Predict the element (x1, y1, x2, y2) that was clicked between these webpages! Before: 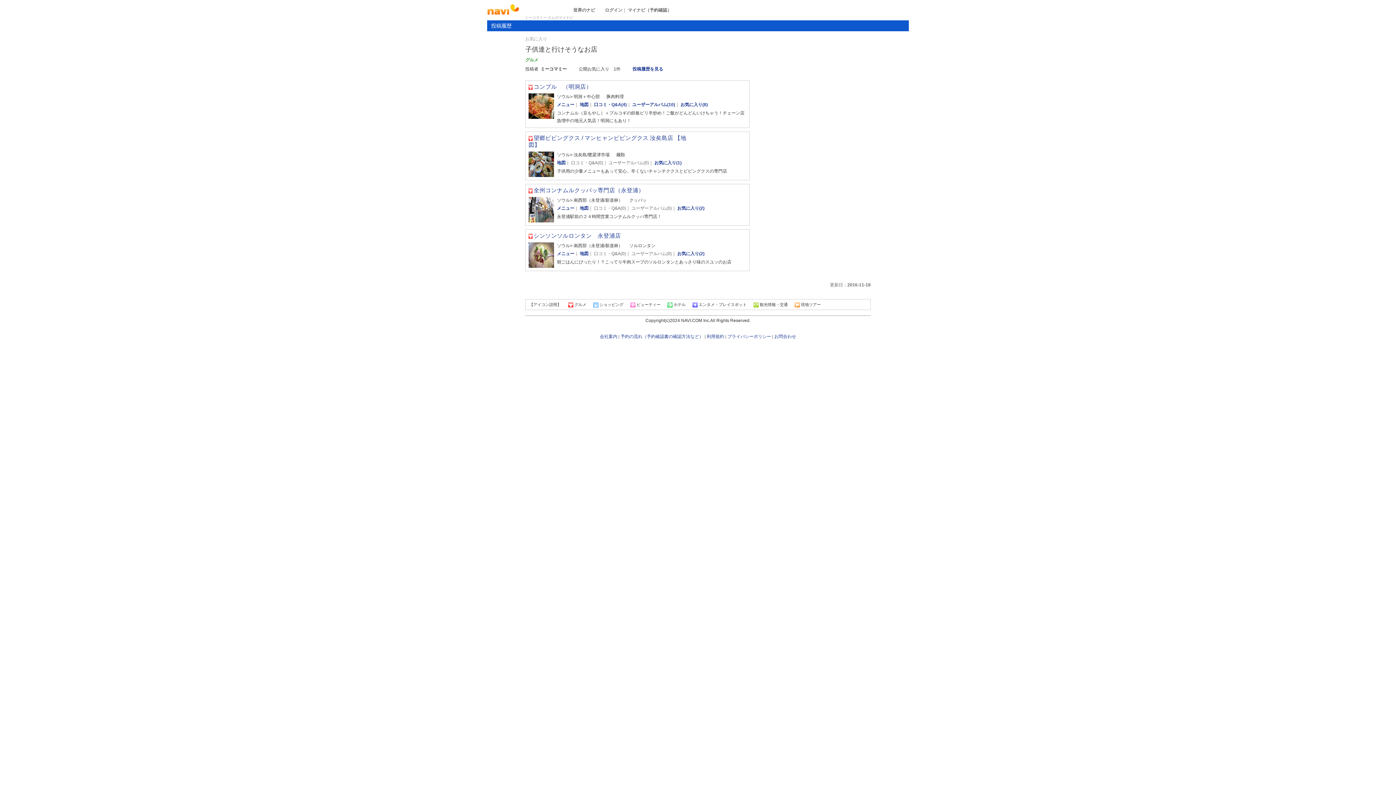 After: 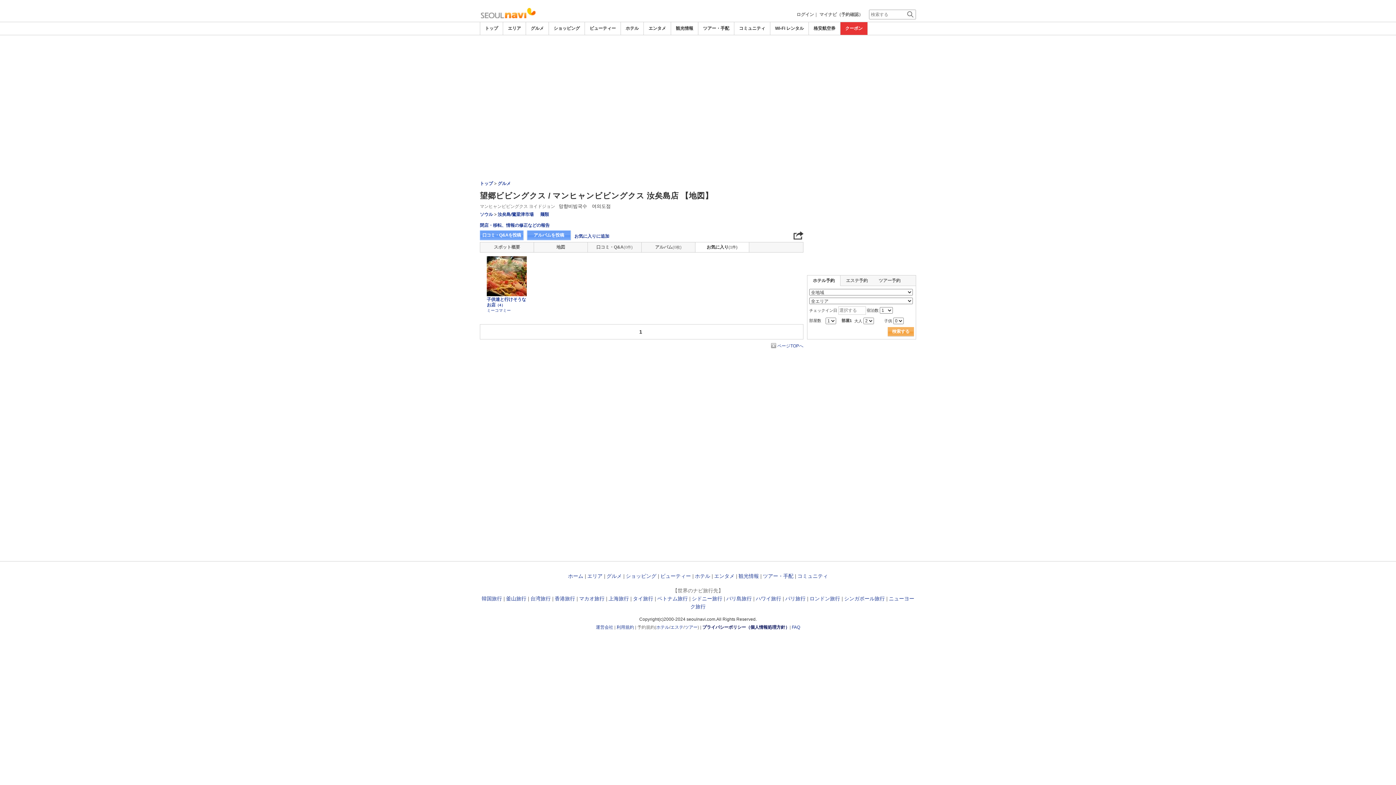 Action: bbox: (654, 160, 681, 165) label: お気に入り(1)